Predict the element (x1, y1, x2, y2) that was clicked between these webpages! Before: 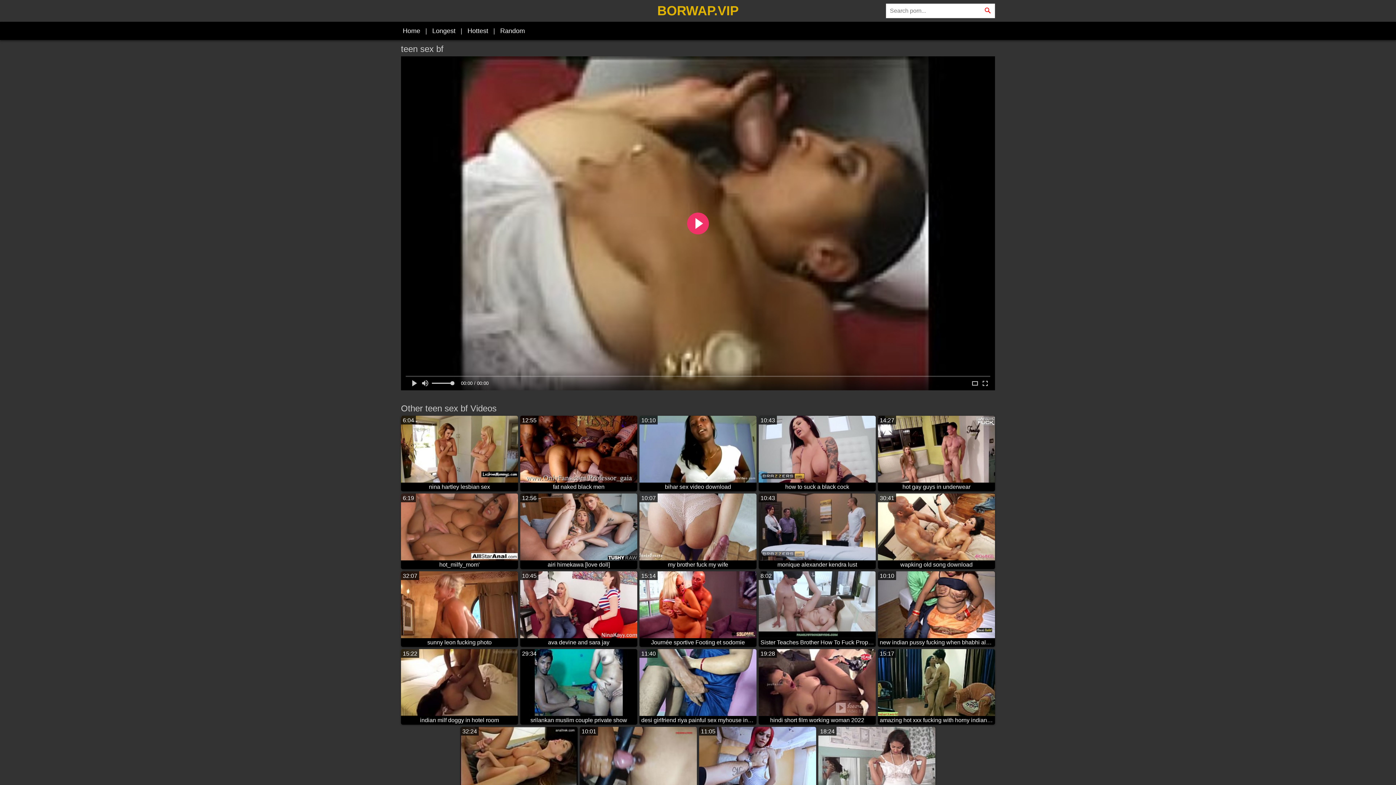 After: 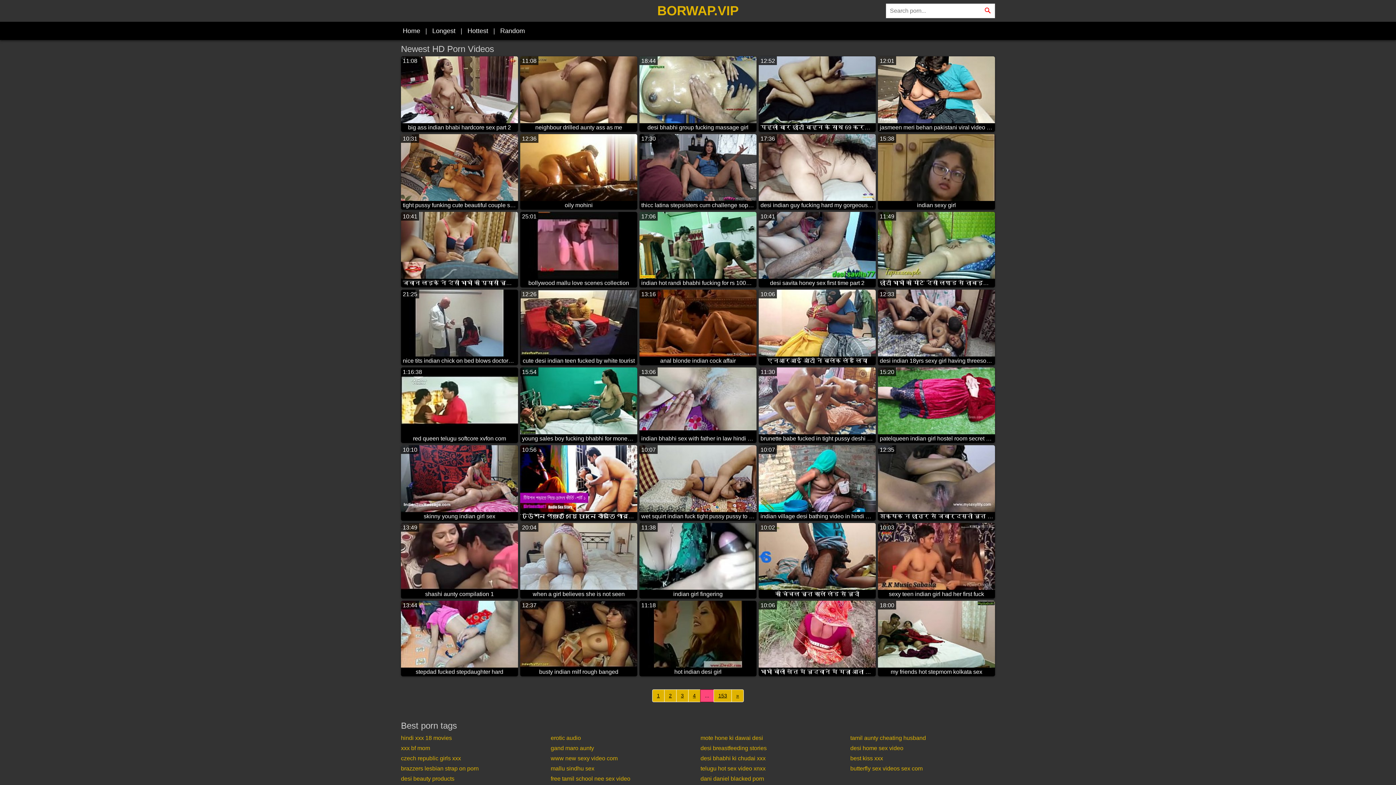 Action: bbox: (657, 3, 738, 18) label: BORWAP.VIP